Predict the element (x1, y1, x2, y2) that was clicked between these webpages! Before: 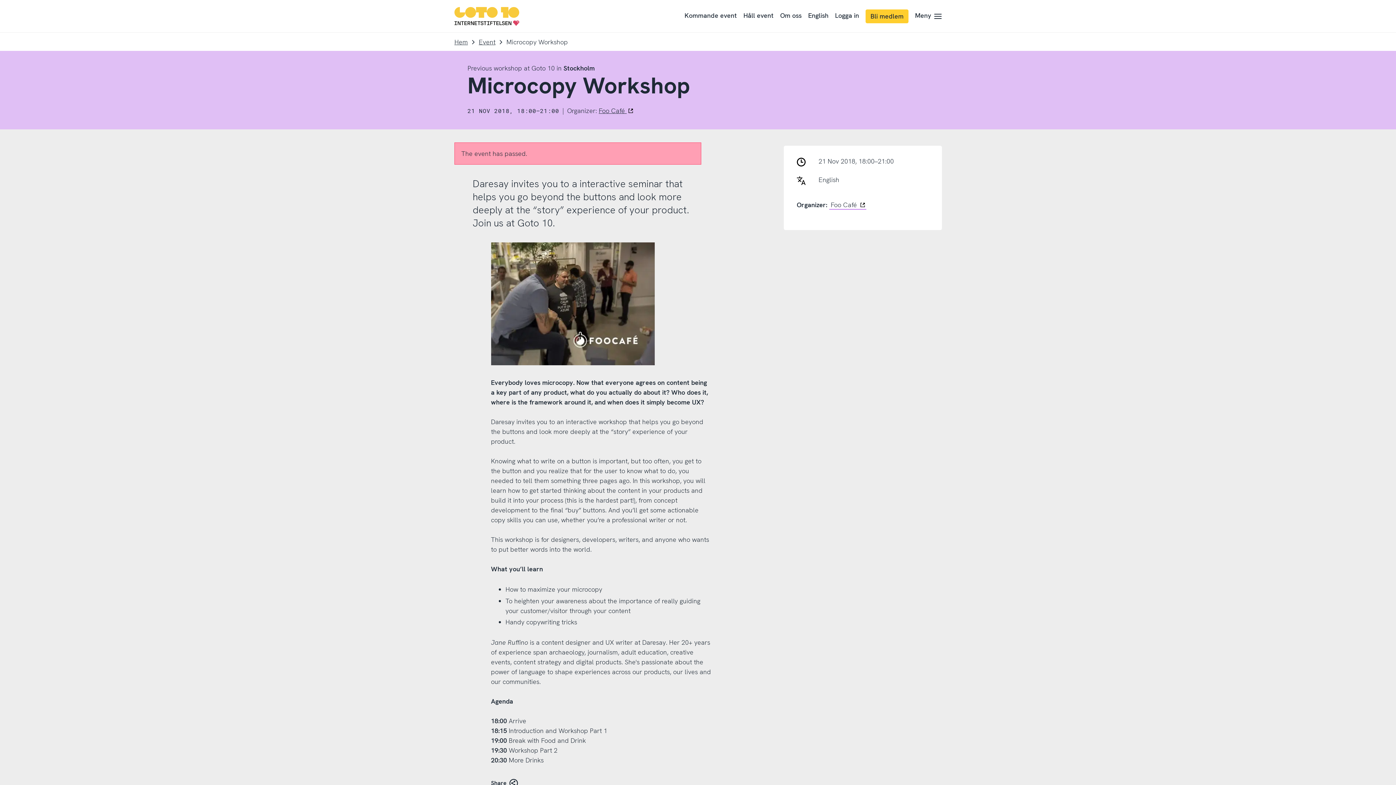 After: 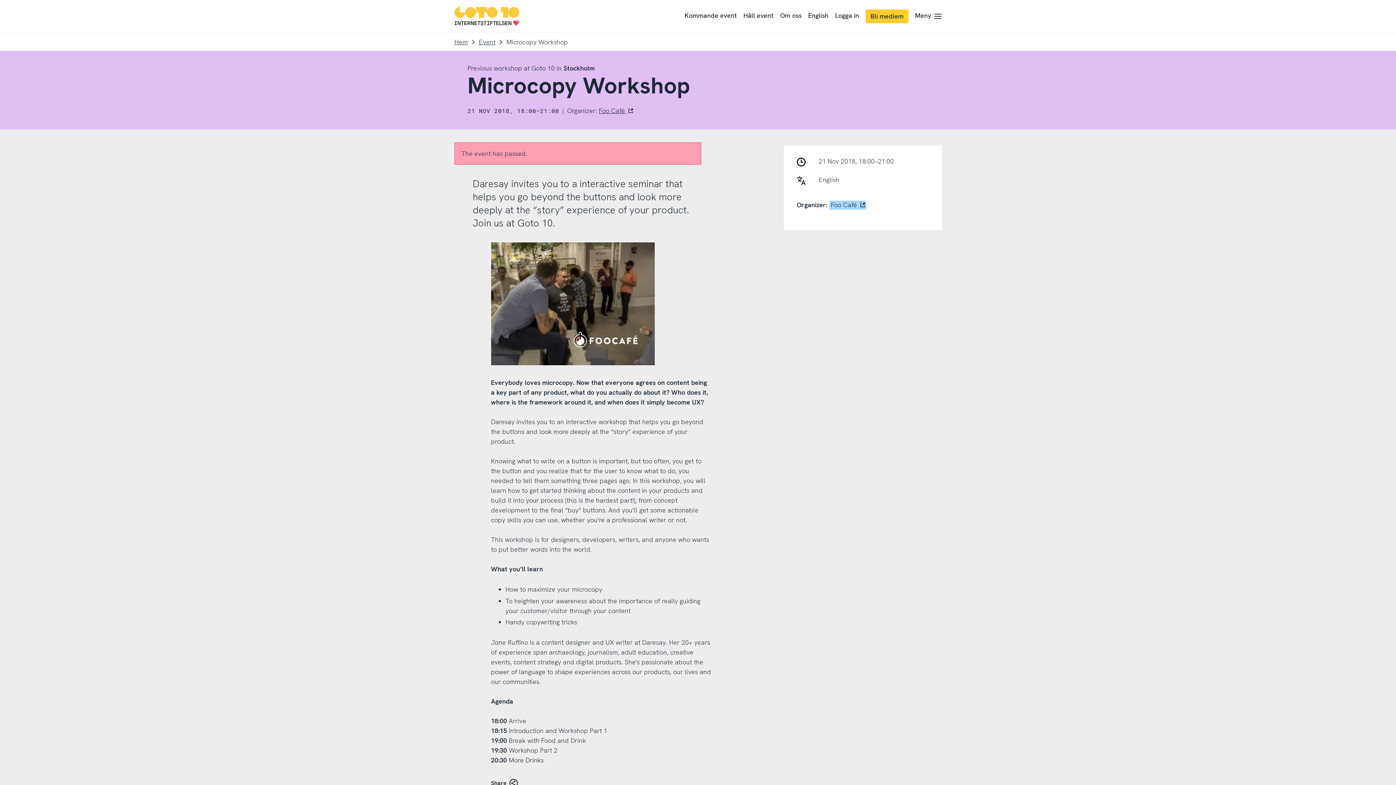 Action: bbox: (829, 200, 866, 209) label: Foo Café 